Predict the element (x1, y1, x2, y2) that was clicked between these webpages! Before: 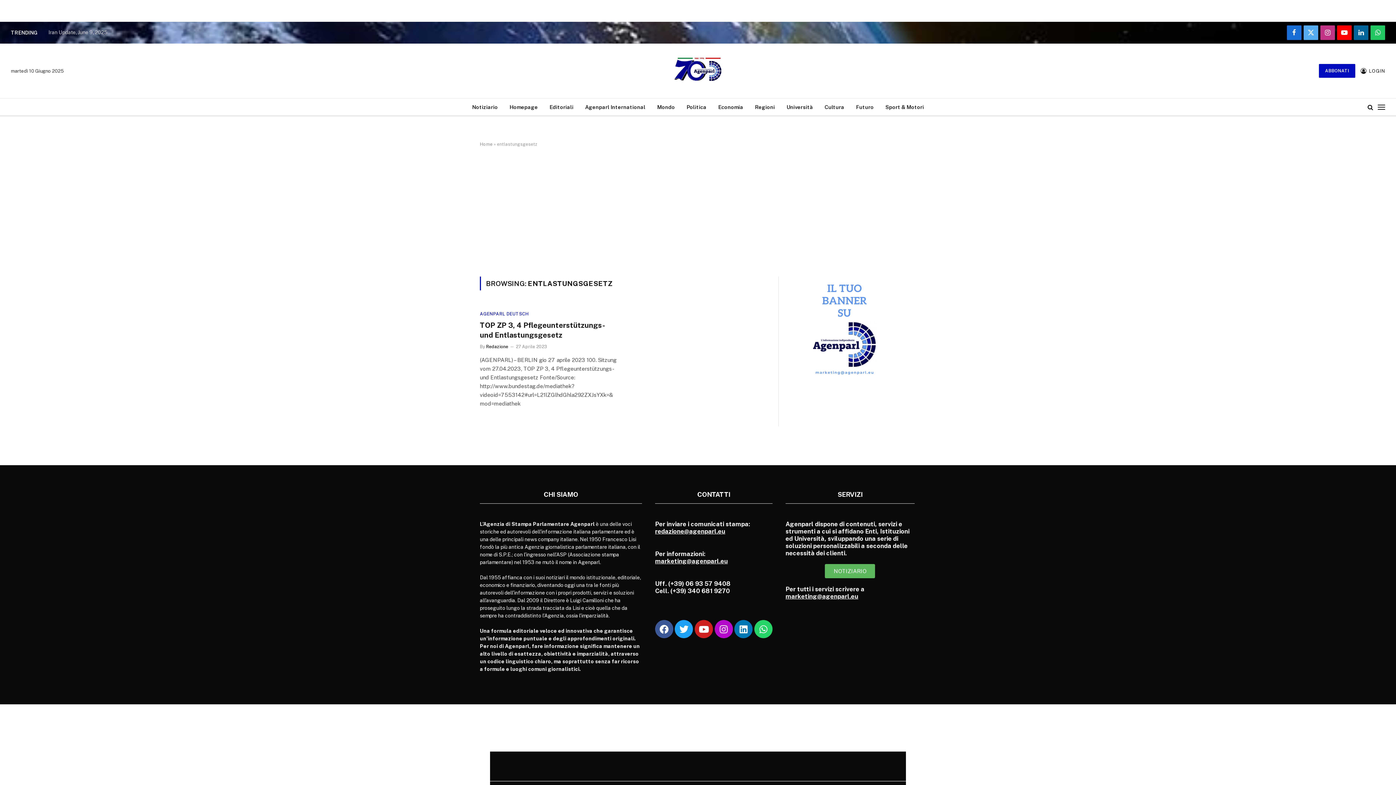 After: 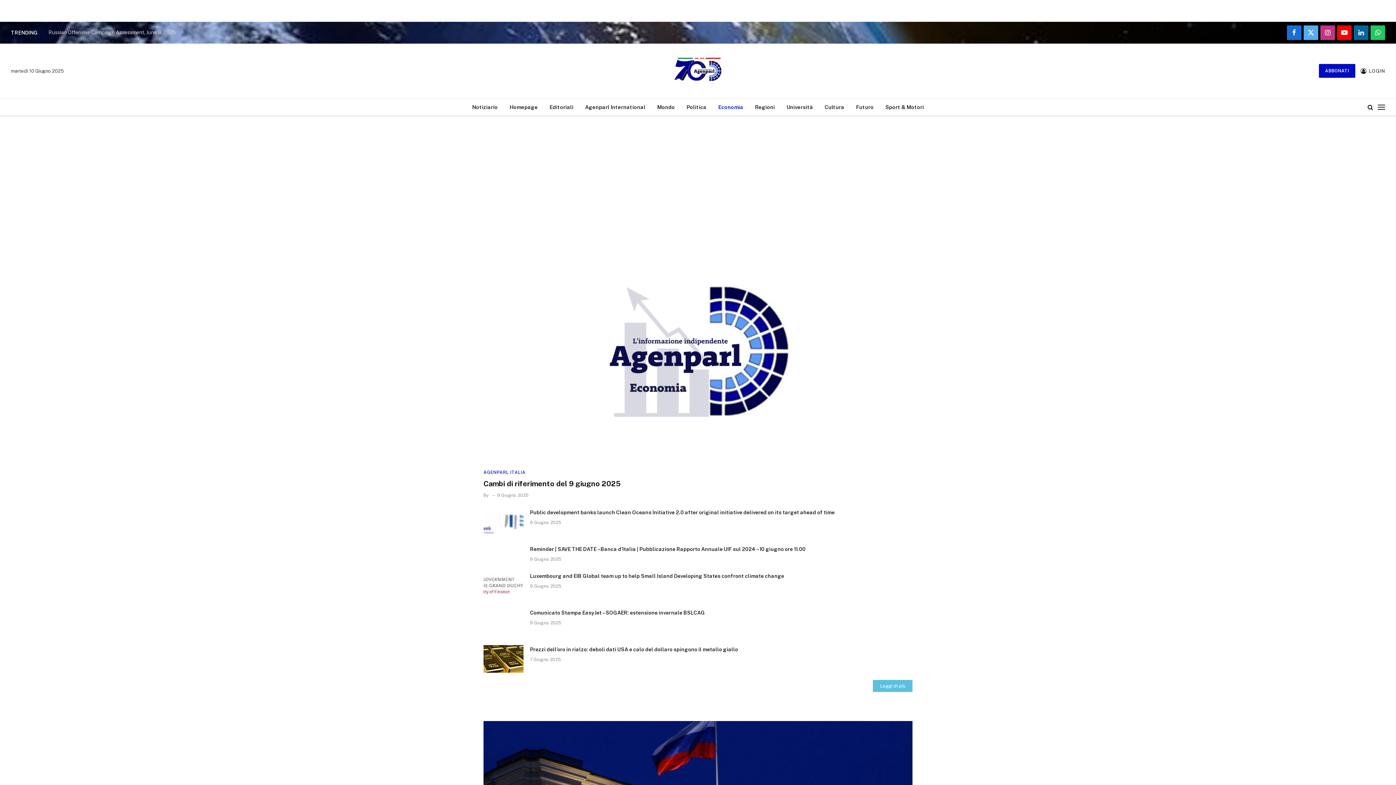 Action: bbox: (712, 98, 749, 115) label: Economia